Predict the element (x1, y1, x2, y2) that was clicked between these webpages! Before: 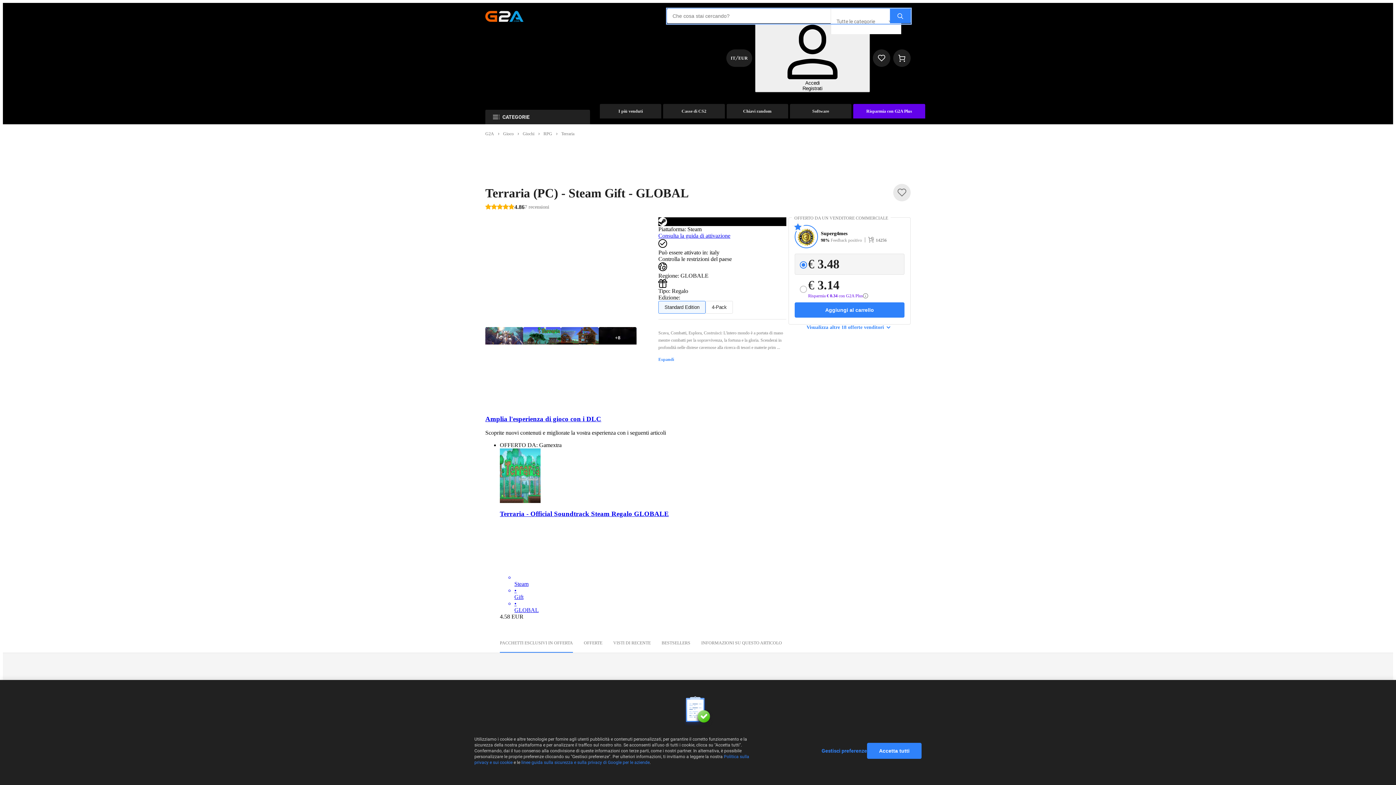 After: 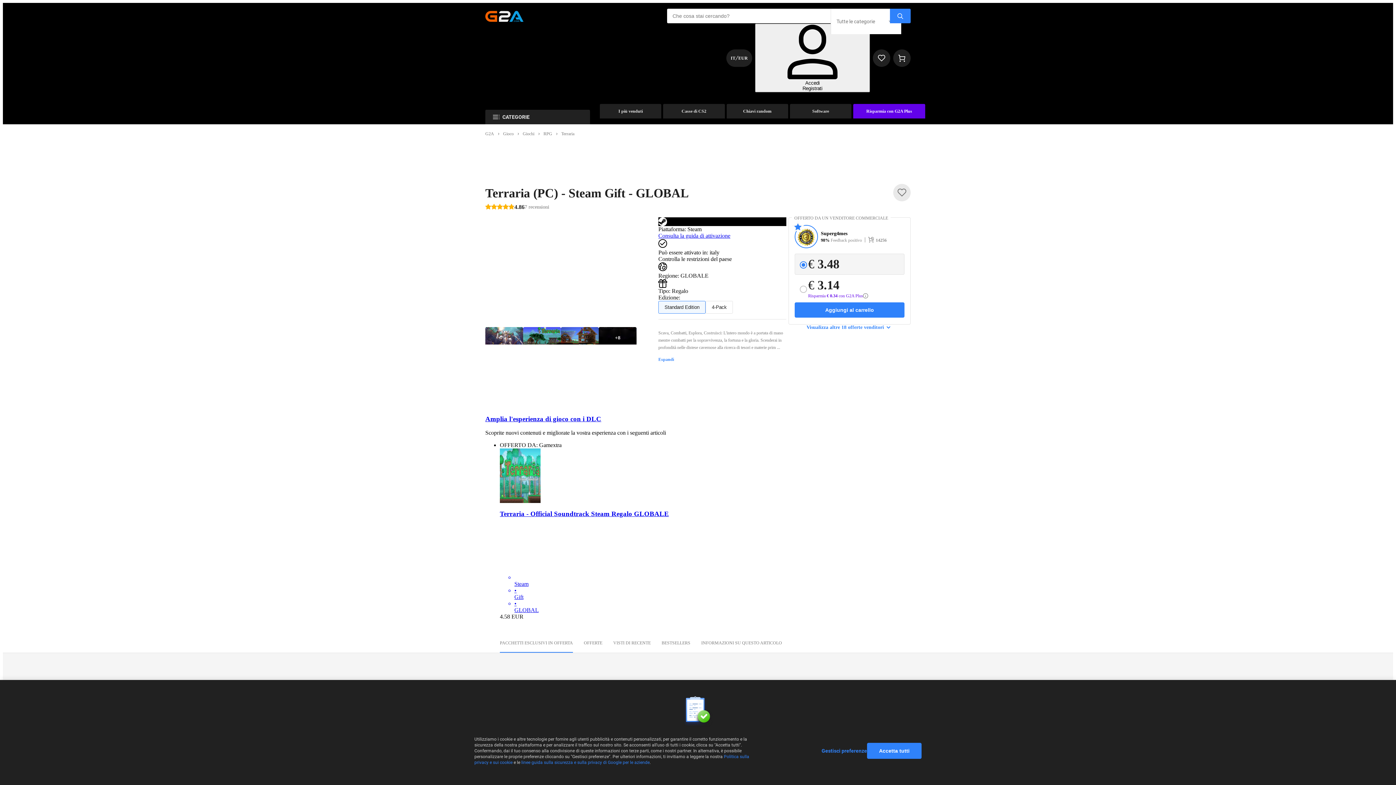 Action: label: Amplia l'esperienza di gioco con i DLC bbox: (485, 415, 601, 422)